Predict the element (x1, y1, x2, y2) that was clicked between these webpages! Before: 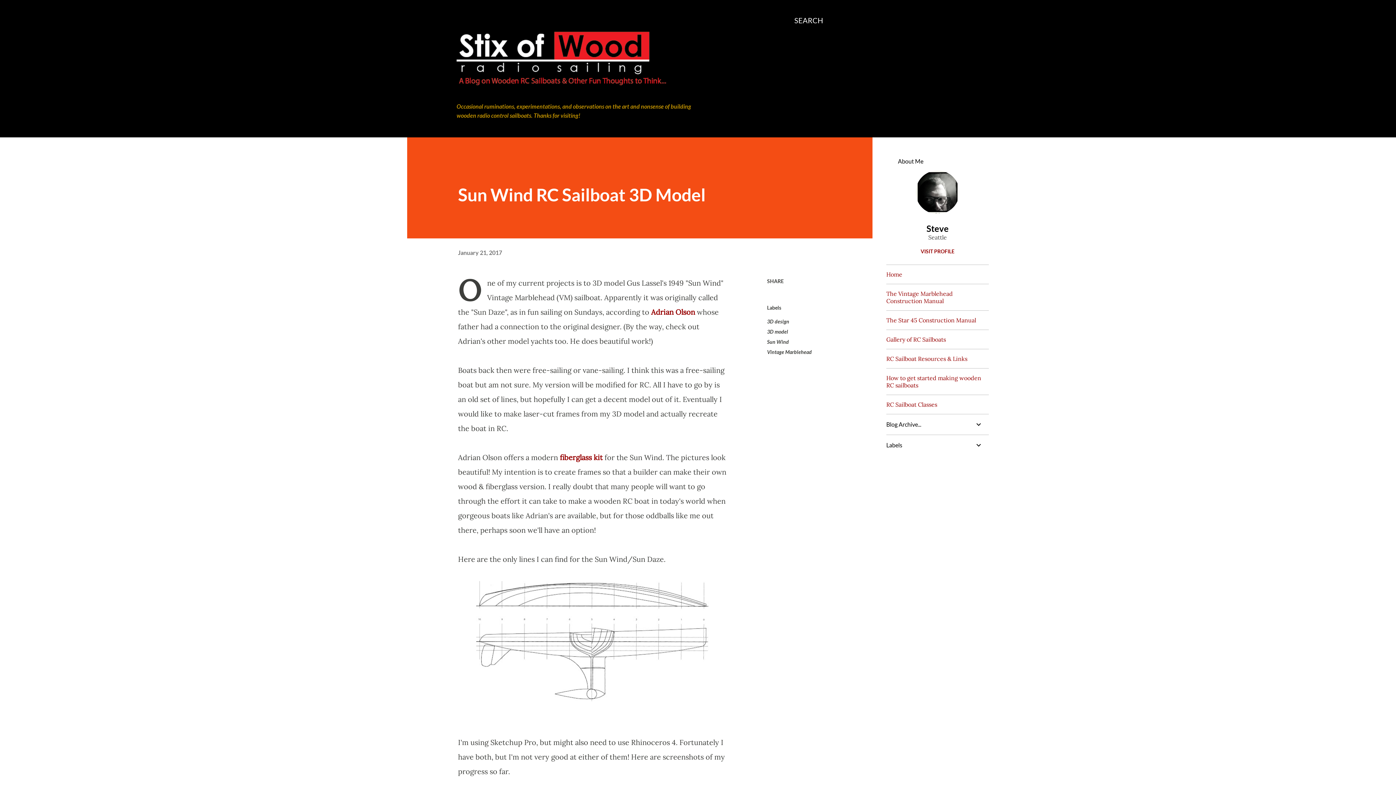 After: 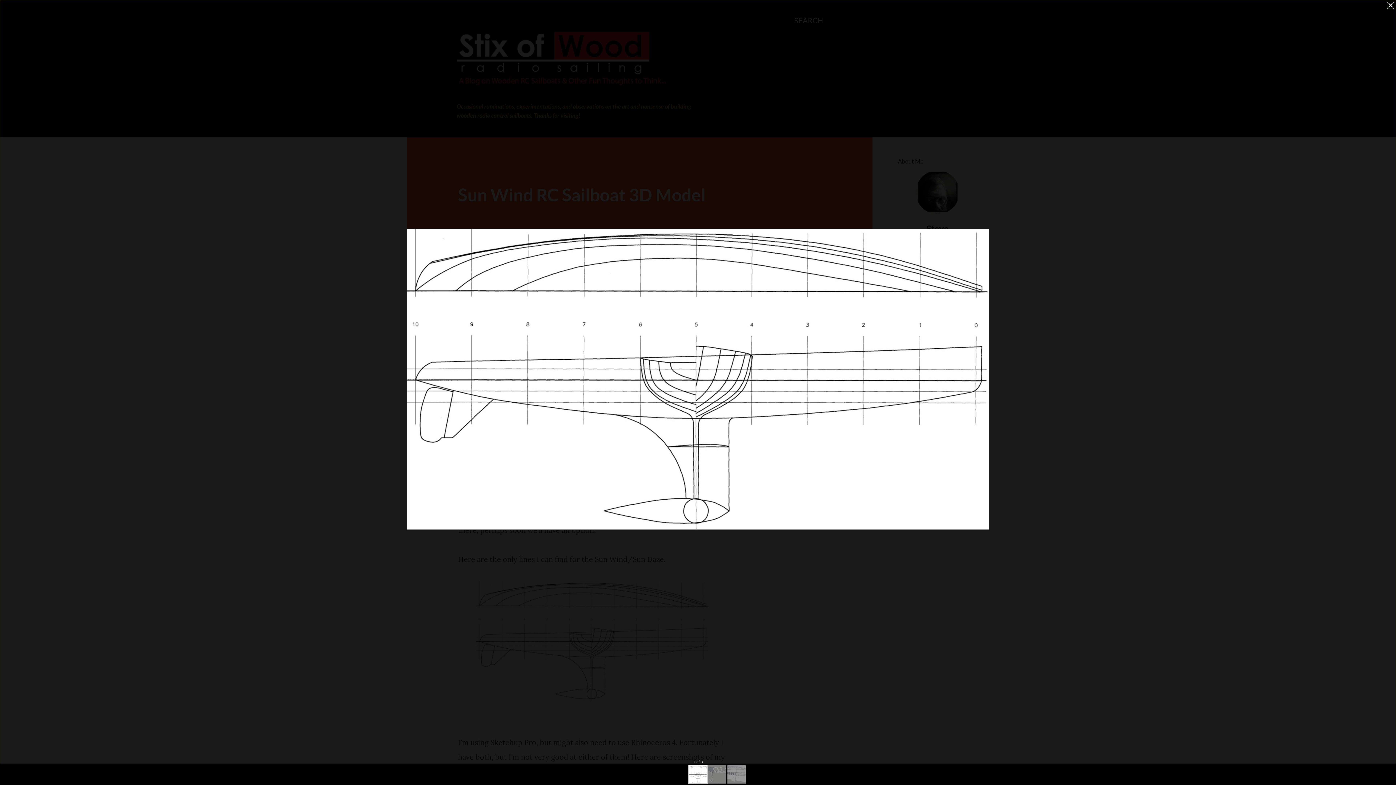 Action: bbox: (476, 581, 709, 706)